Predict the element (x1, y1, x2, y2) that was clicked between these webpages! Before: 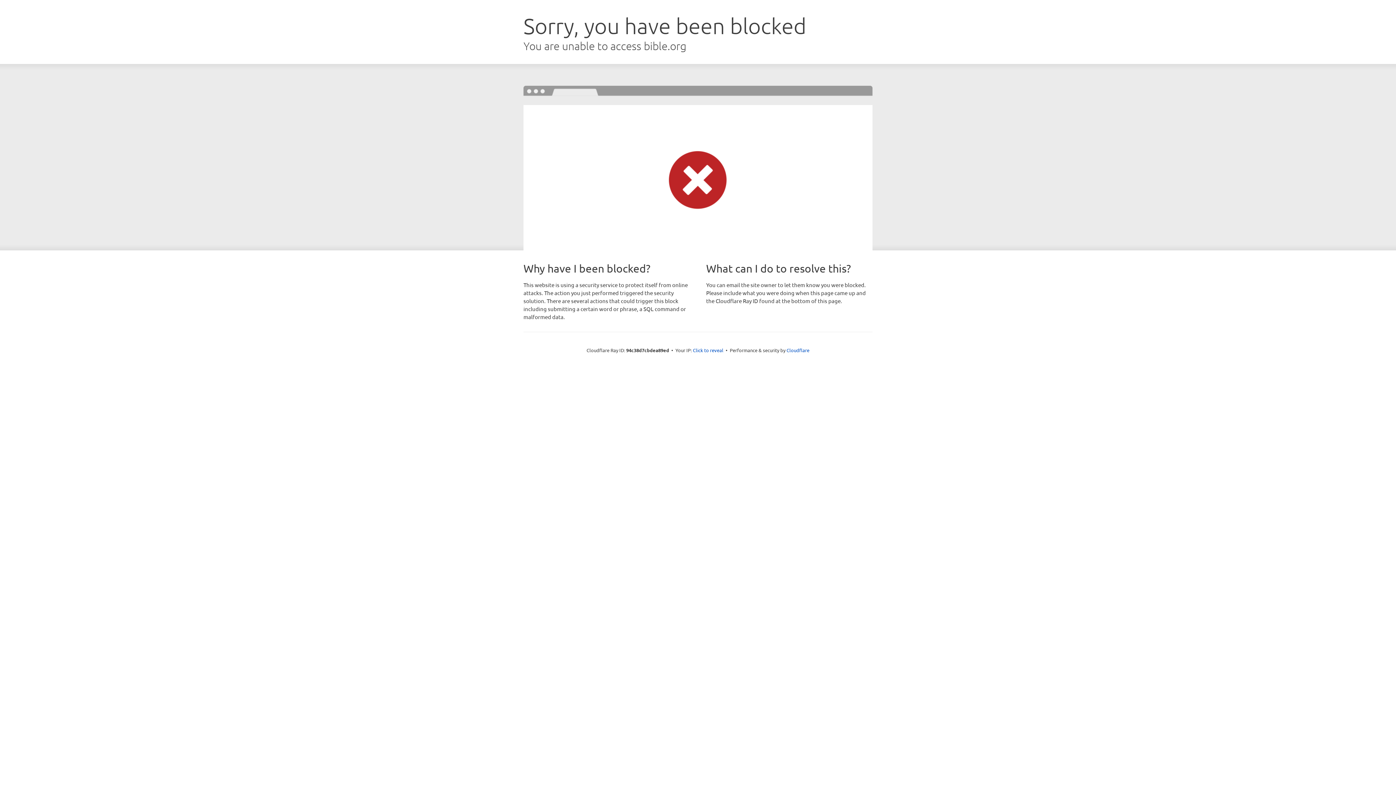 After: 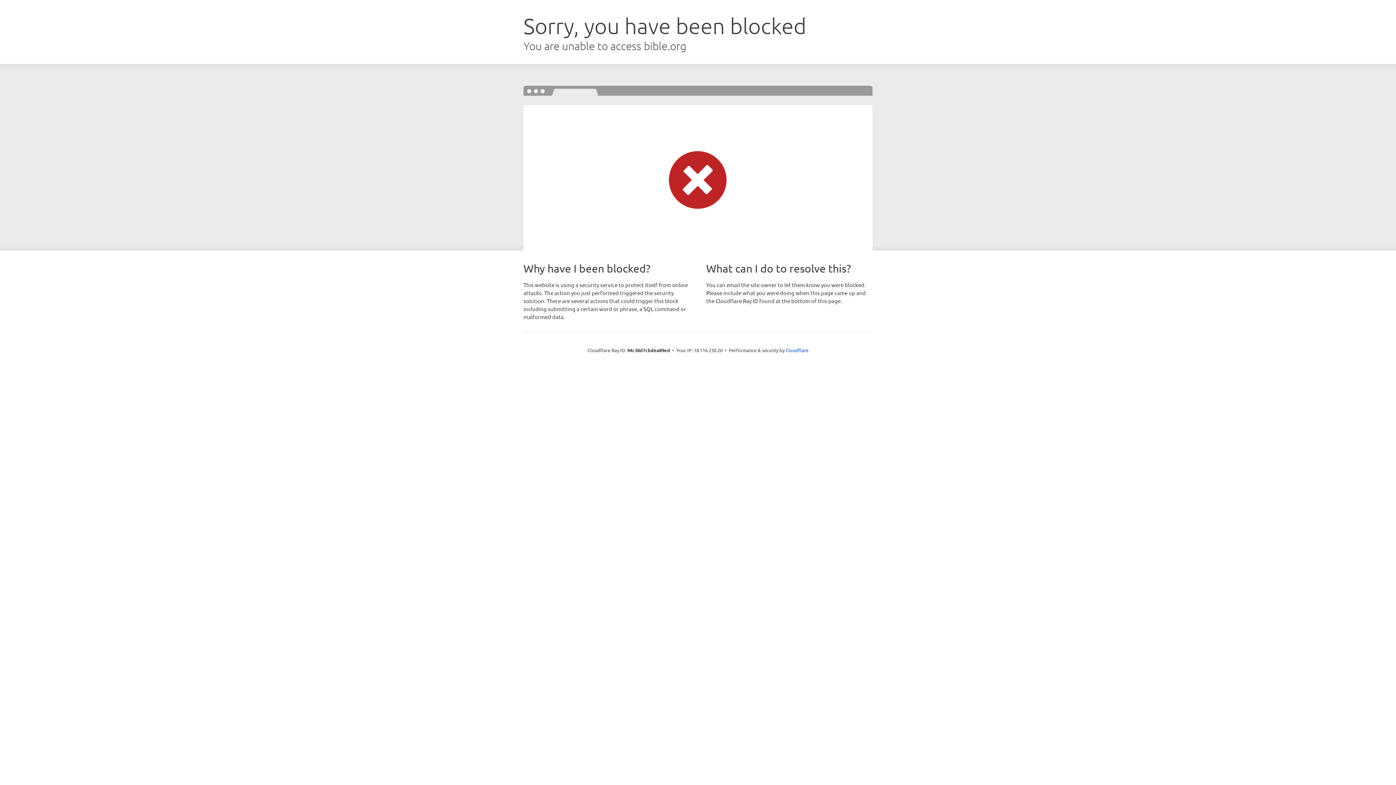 Action: bbox: (693, 346, 723, 353) label: Click to reveal